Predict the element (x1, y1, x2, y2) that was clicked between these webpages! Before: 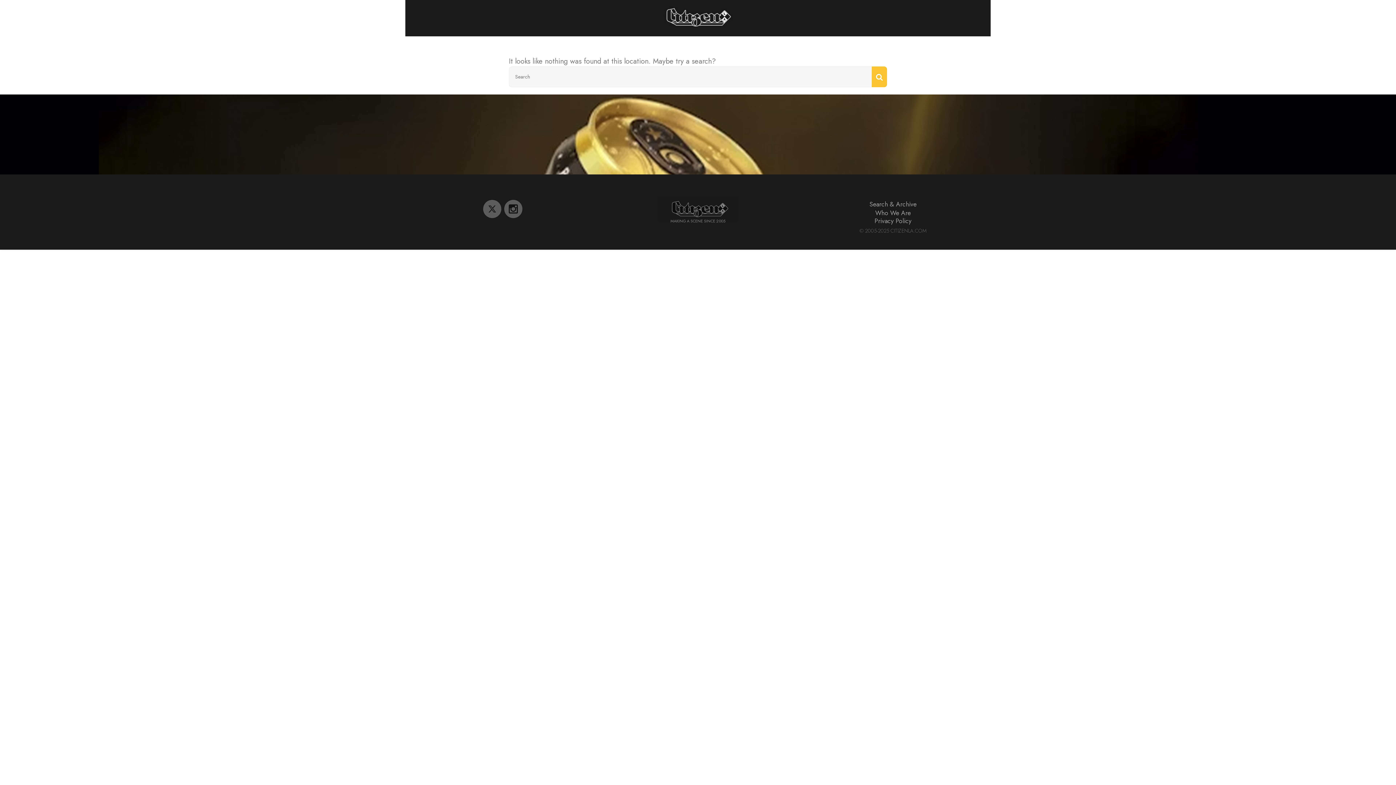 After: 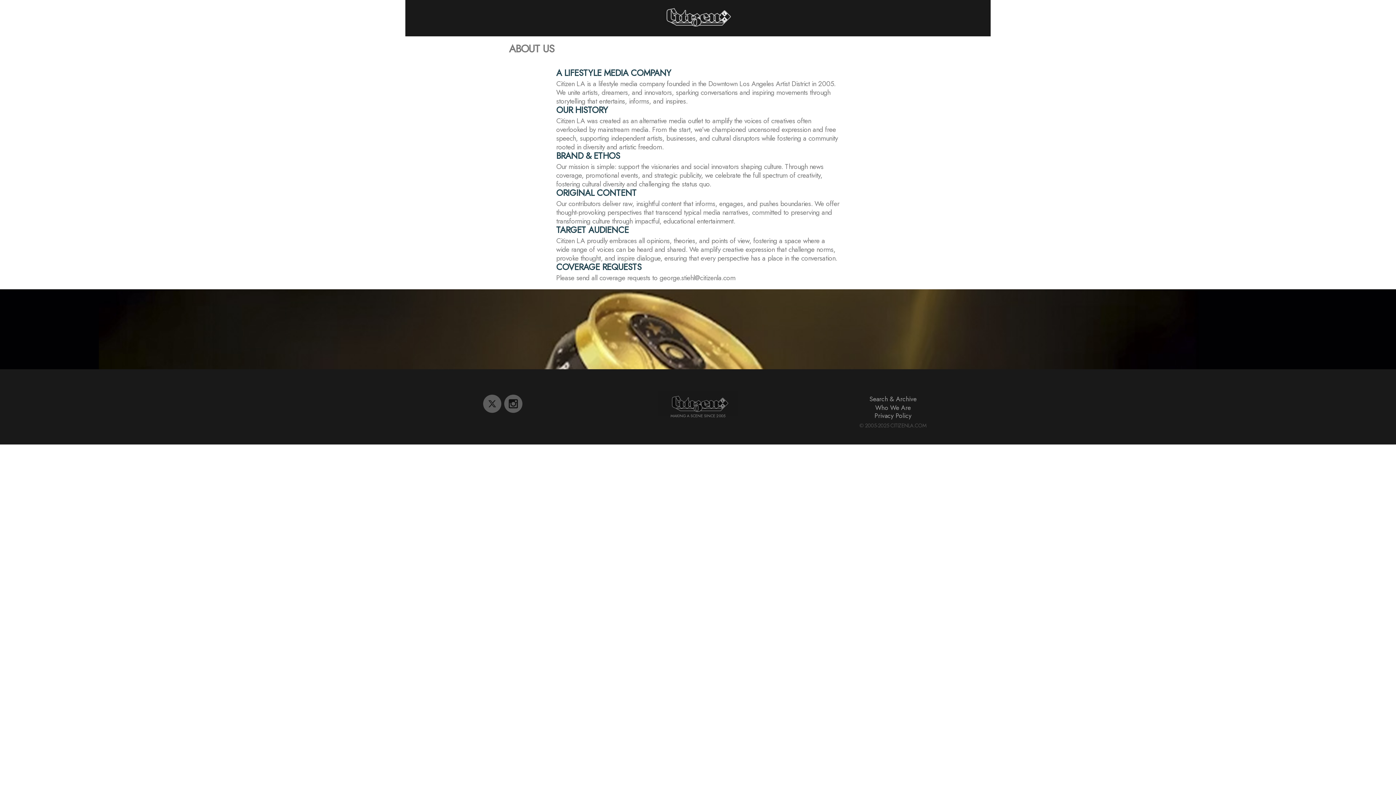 Action: bbox: (875, 208, 911, 217) label: Who We Are